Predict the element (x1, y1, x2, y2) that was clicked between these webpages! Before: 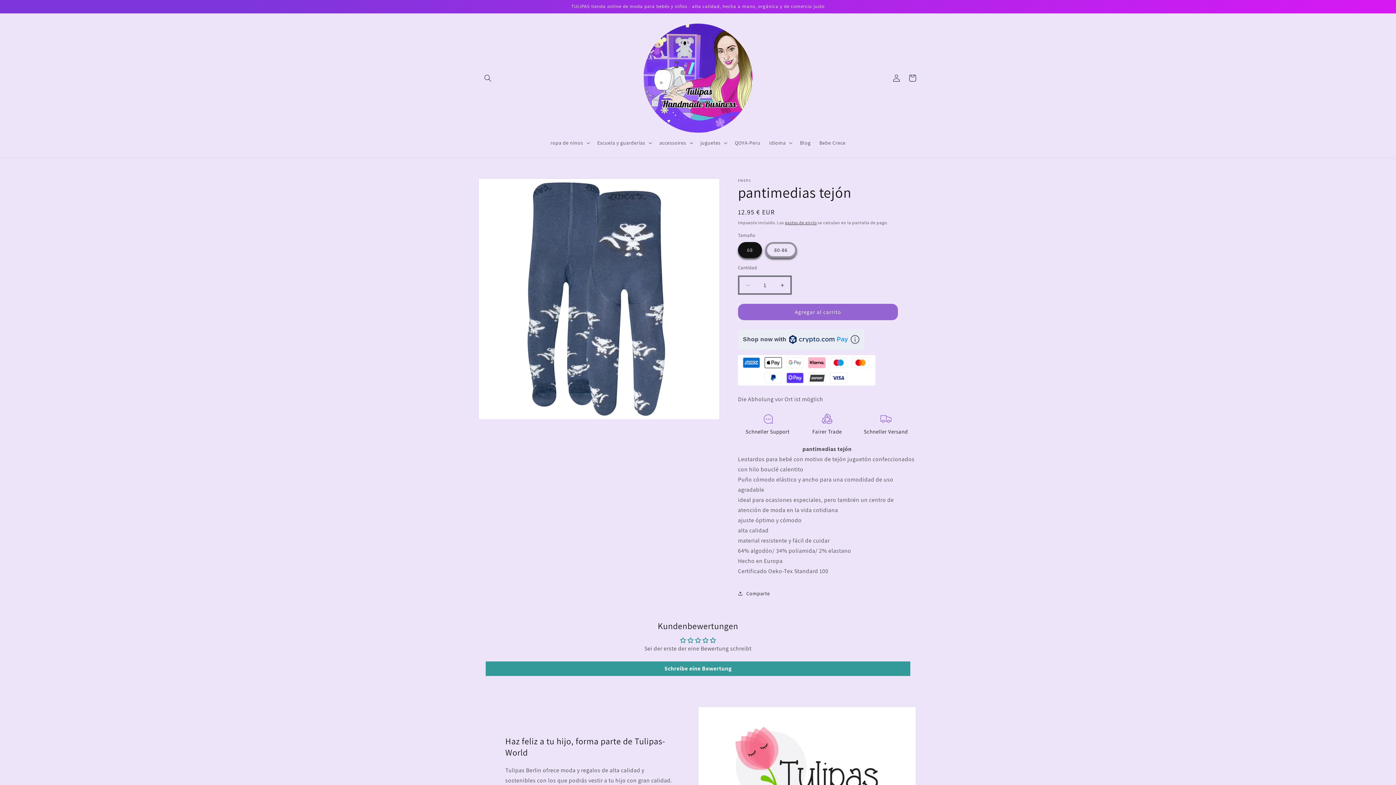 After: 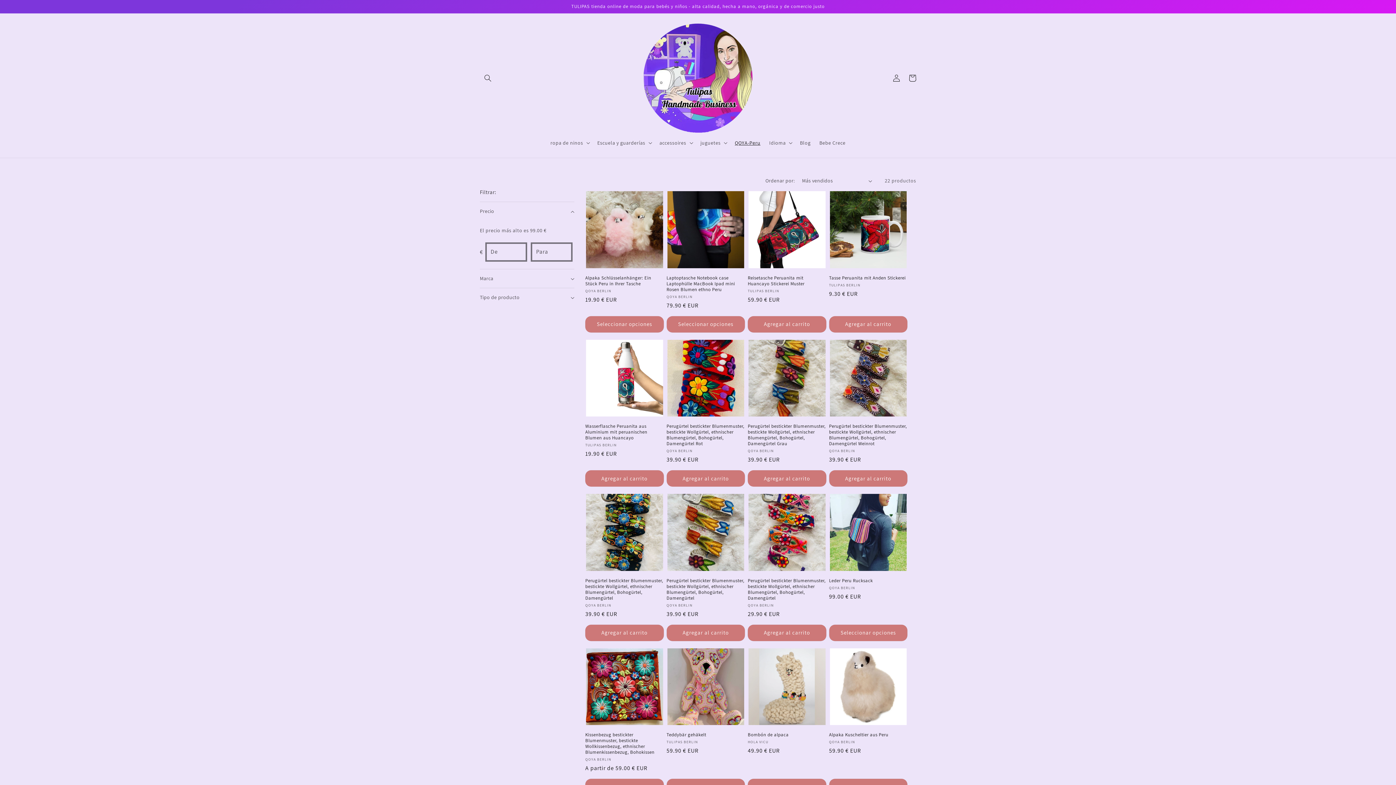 Action: bbox: (730, 135, 765, 150) label: QOYA-Peru